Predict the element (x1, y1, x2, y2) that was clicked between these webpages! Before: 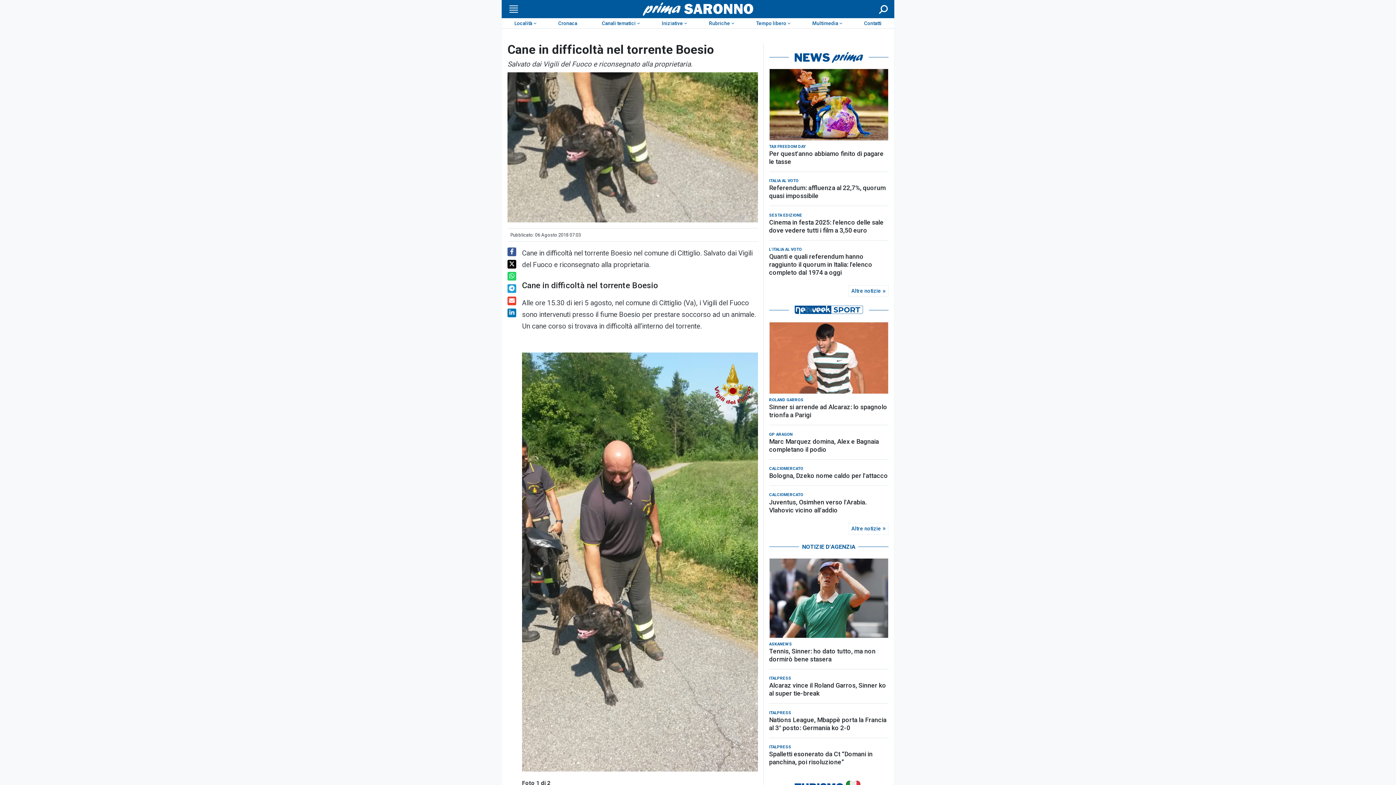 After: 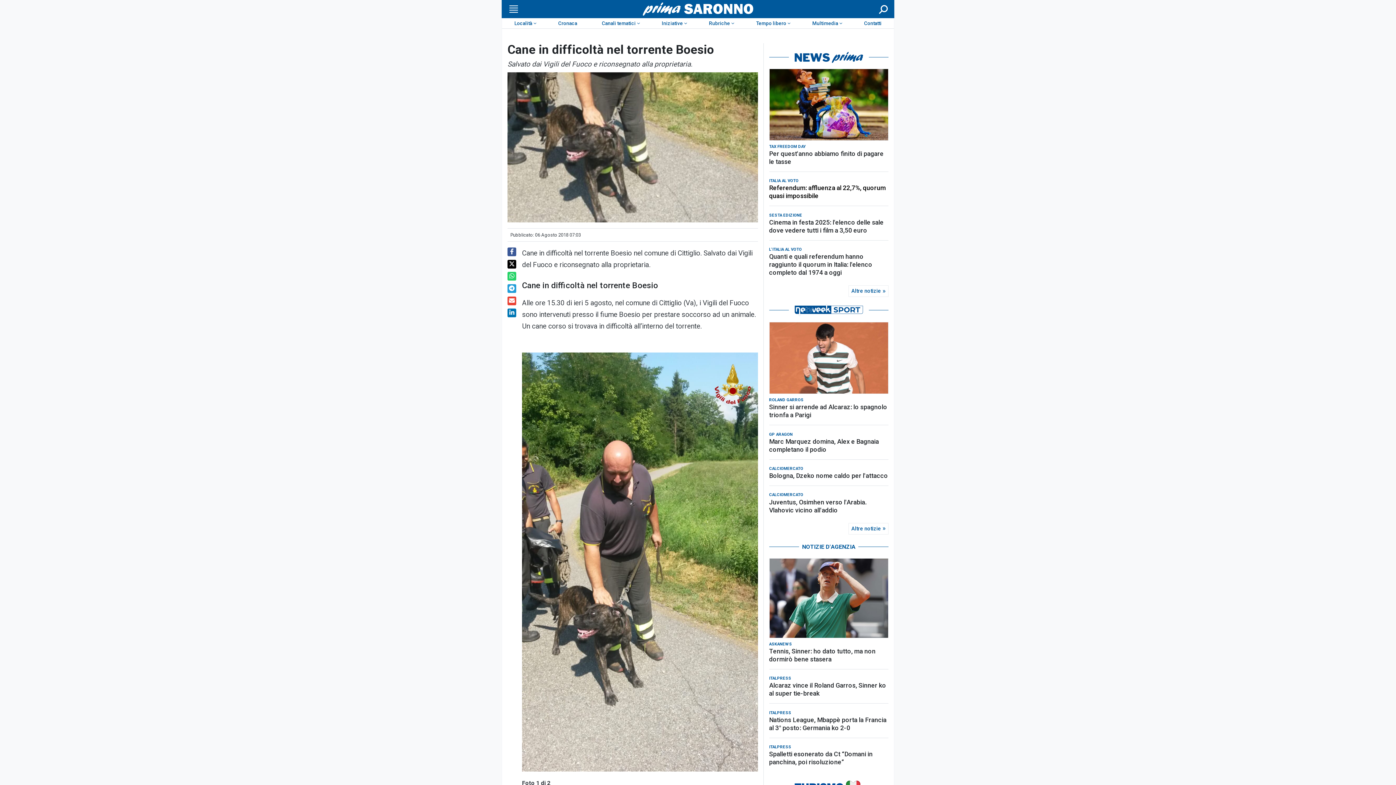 Action: bbox: (769, 184, 888, 200) label: Referendum: affluenza al 22,7%, quorum quasi impossibile